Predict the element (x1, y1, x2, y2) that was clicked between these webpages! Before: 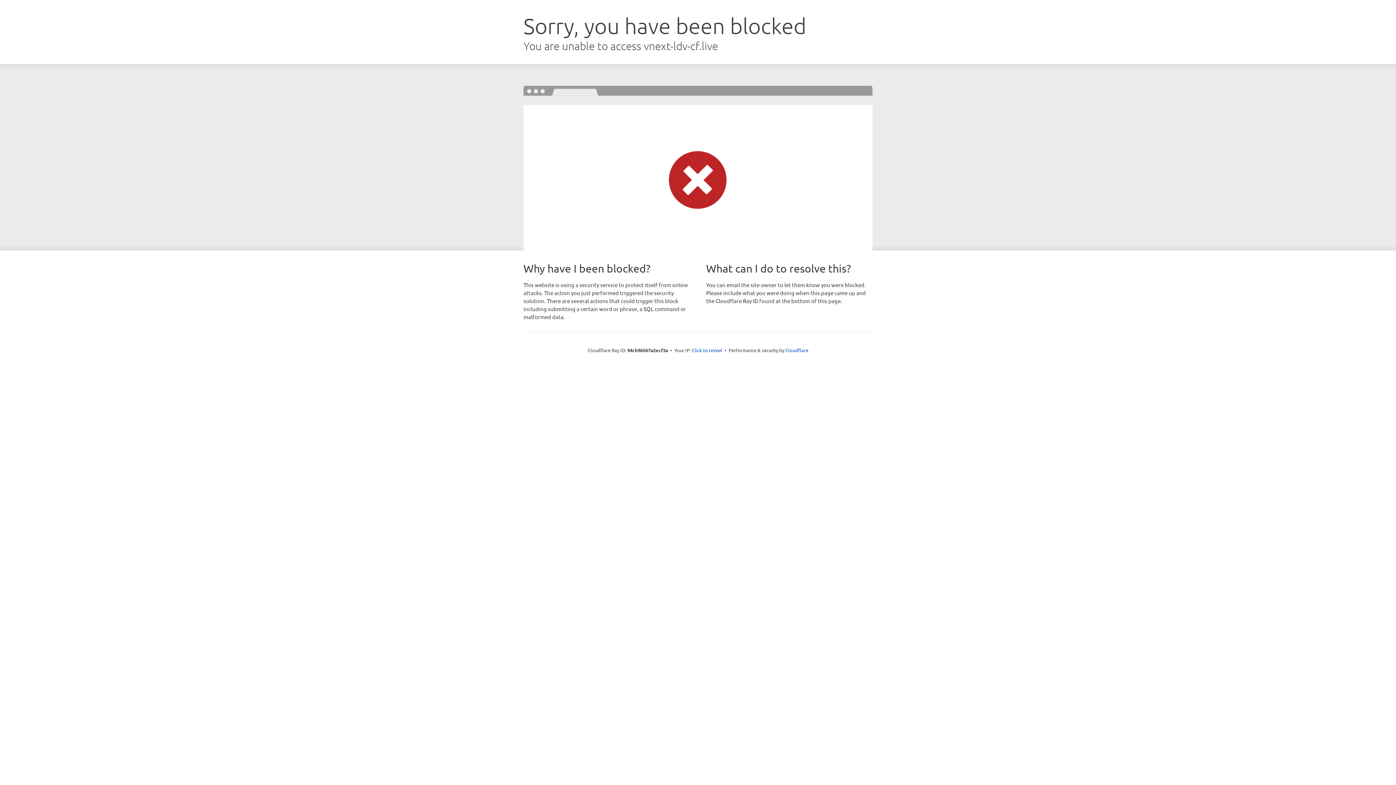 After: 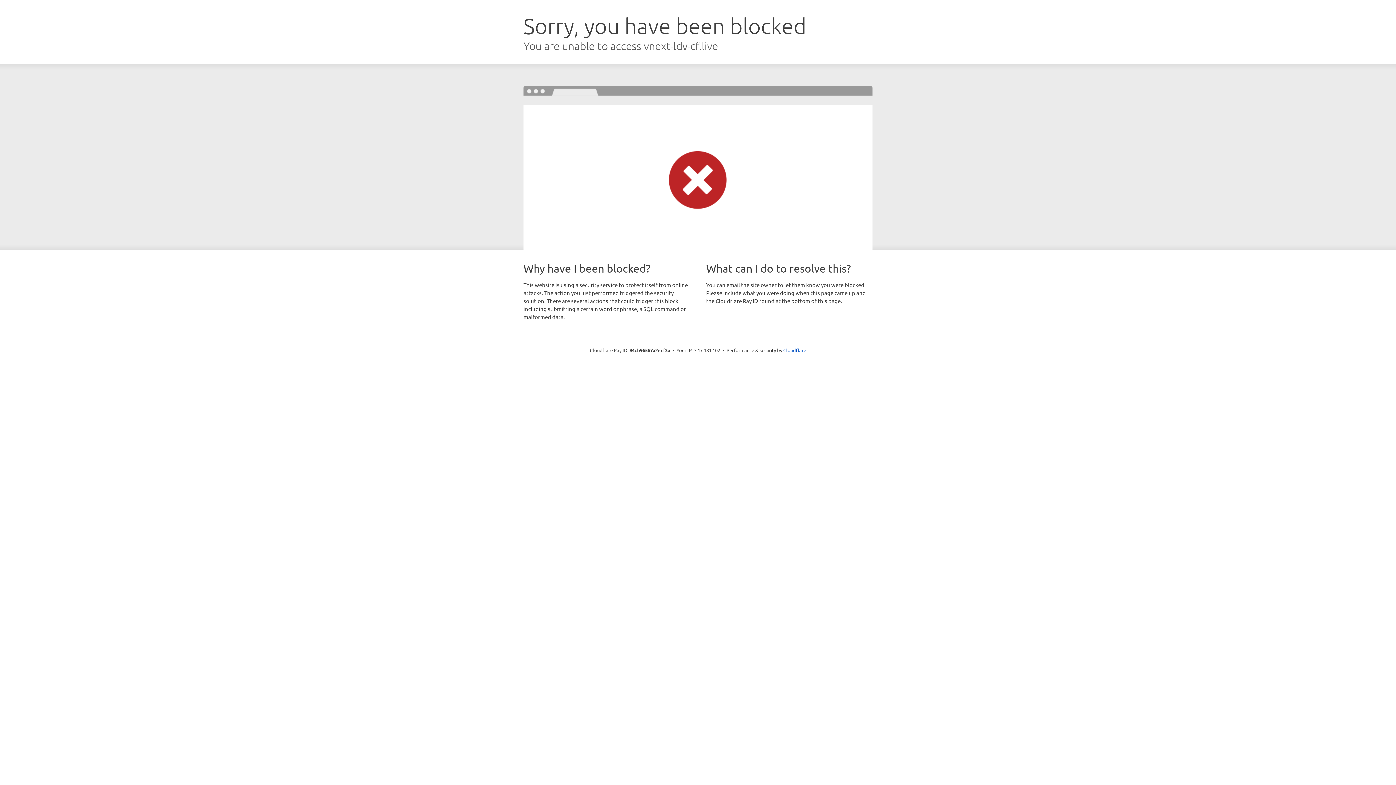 Action: label: Click to reveal bbox: (692, 346, 722, 353)